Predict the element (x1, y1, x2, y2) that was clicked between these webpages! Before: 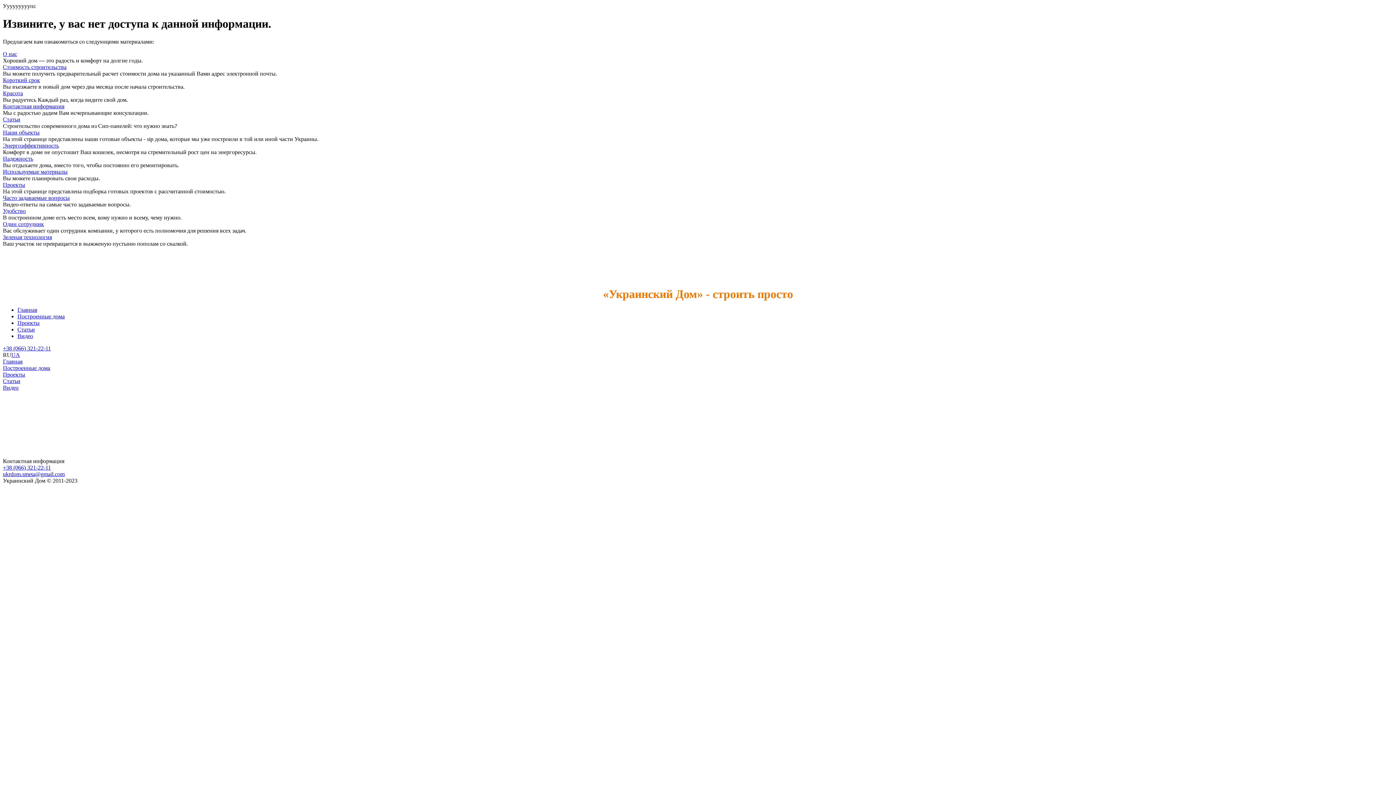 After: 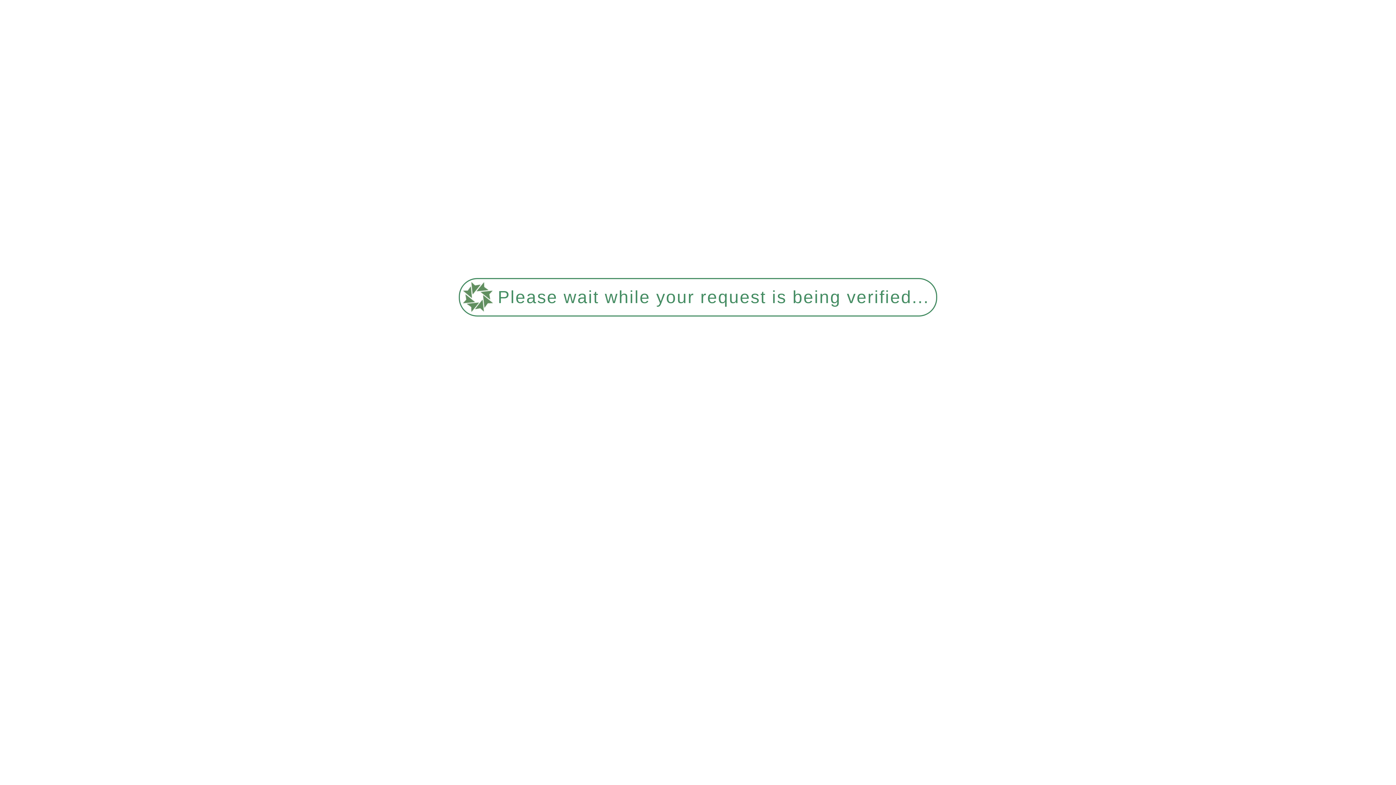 Action: bbox: (11, 351, 20, 358) label: UA